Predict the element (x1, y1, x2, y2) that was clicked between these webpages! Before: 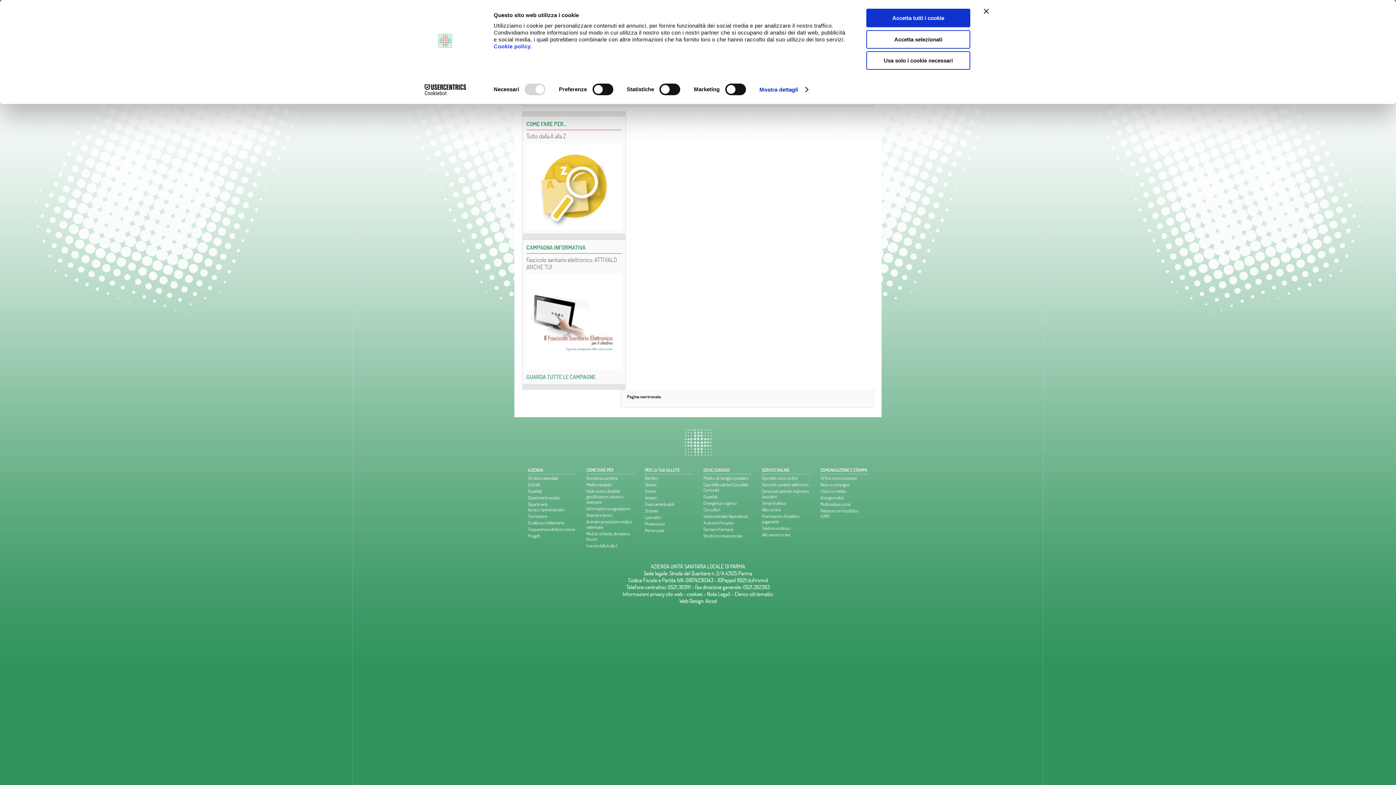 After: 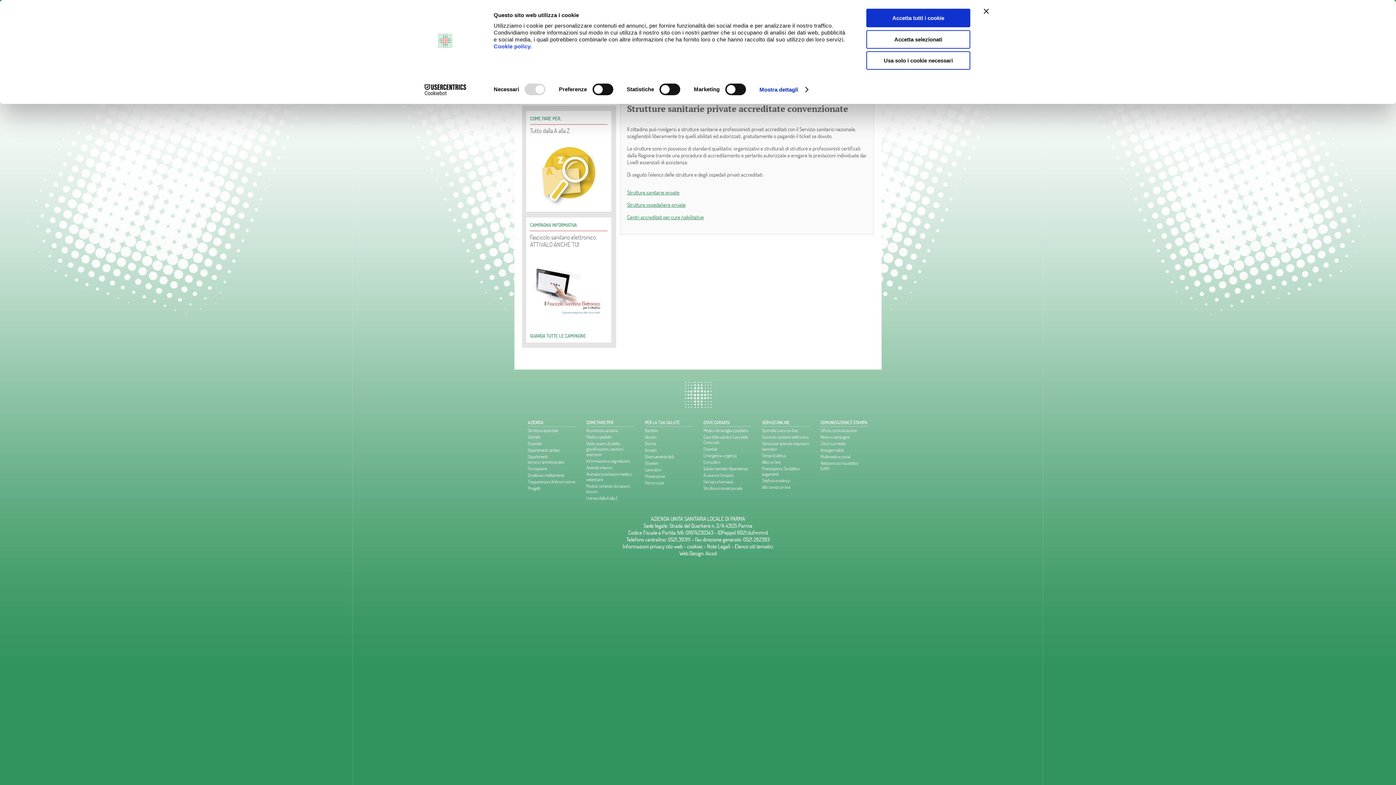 Action: label: Strutture convenzionate bbox: (703, 533, 742, 538)